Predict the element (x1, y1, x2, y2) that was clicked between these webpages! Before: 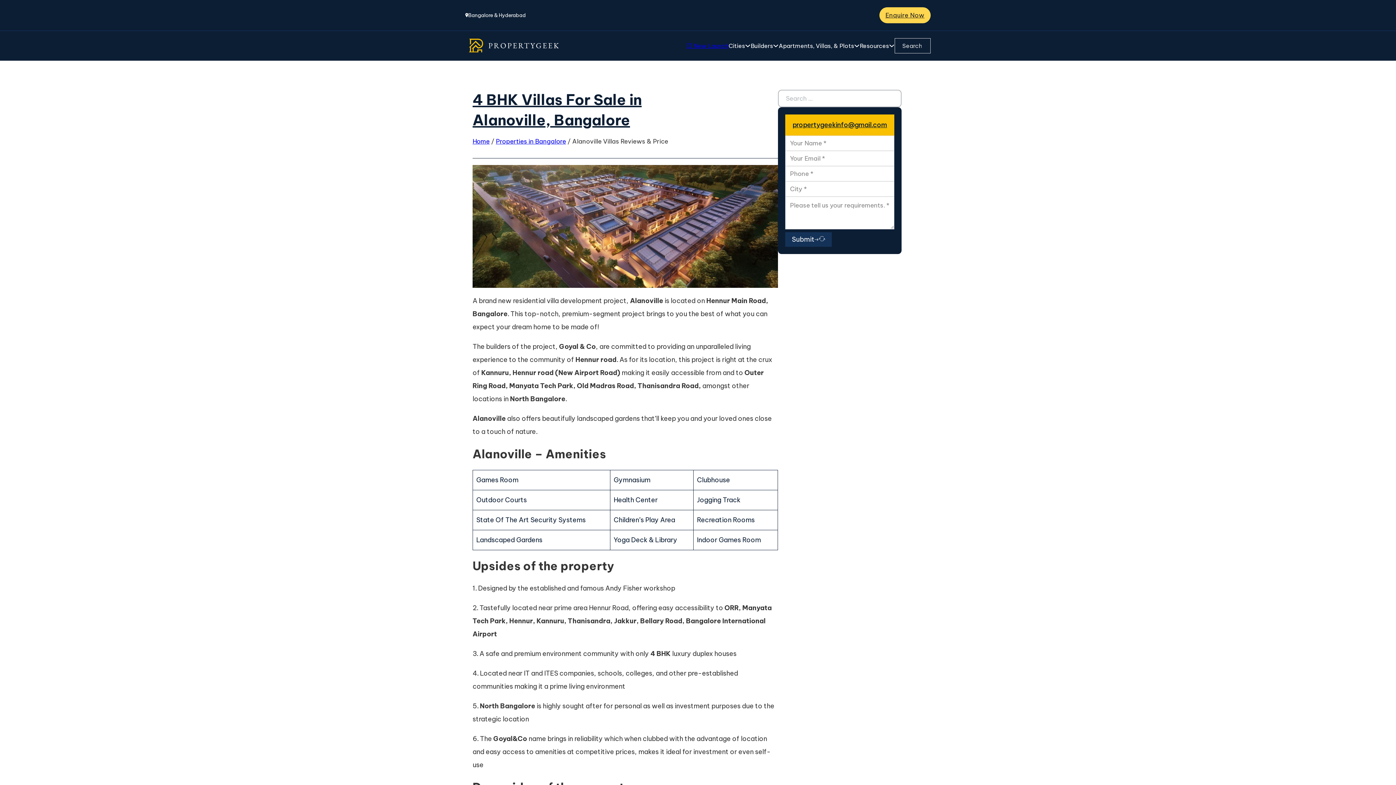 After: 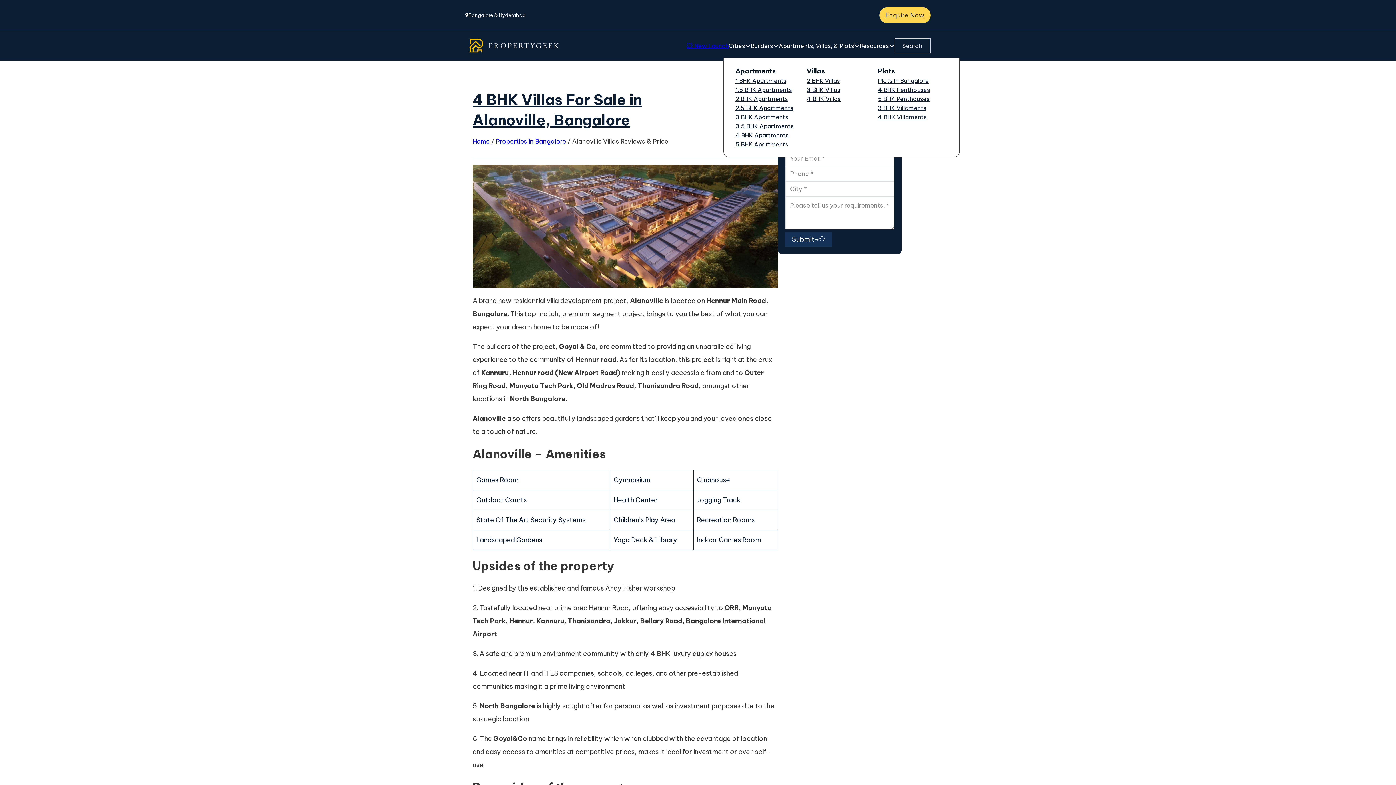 Action: label: Toggle dropdown bbox: (854, 42, 860, 48)